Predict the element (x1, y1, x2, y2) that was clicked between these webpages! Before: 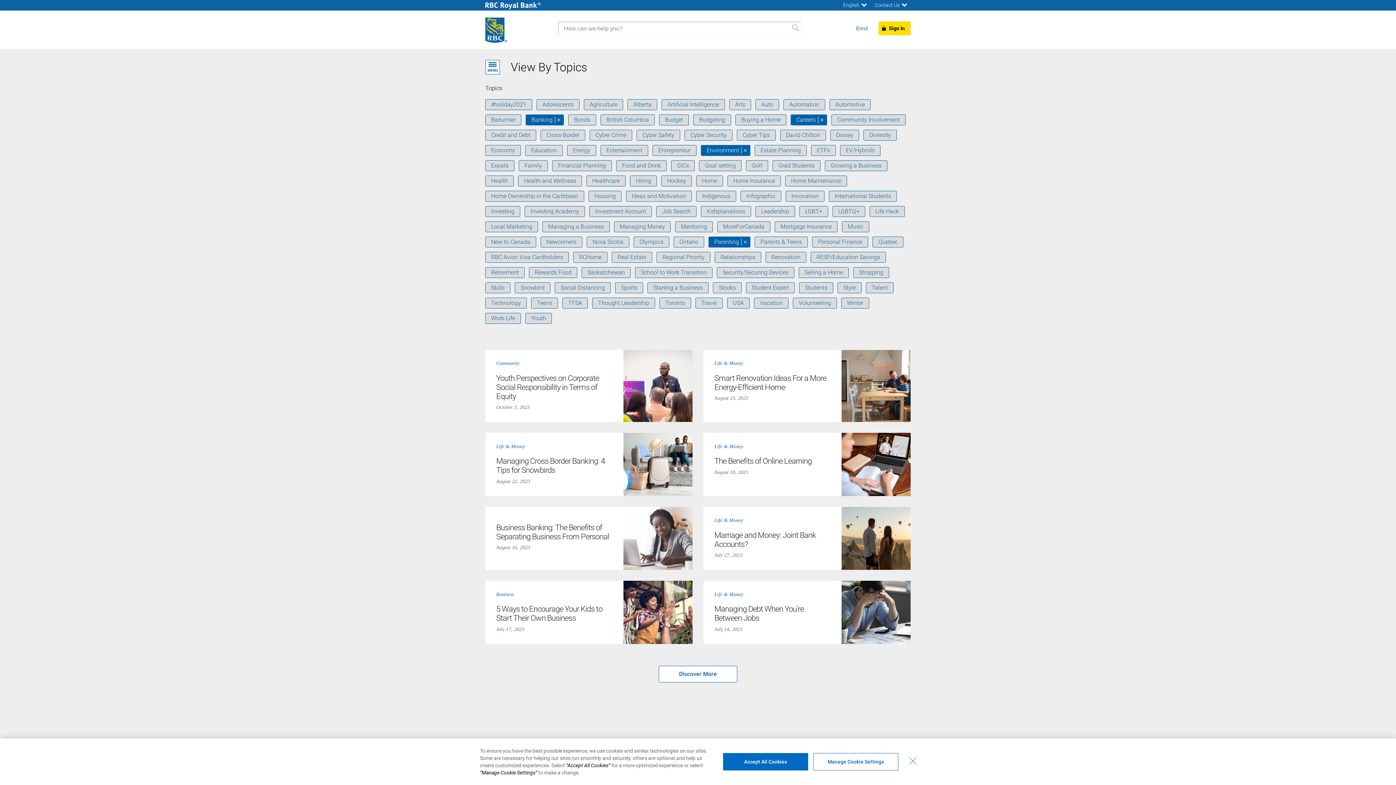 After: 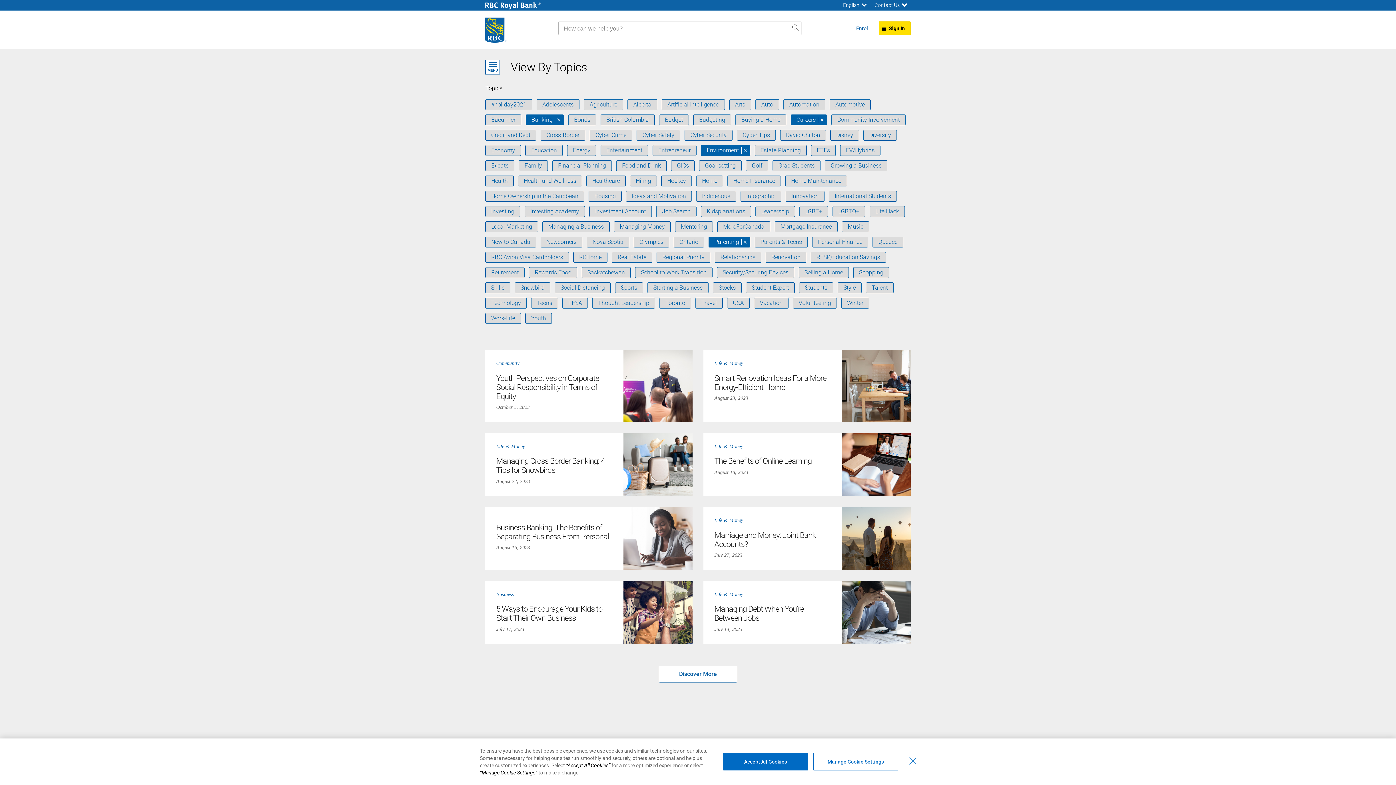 Action: label: Energy bbox: (567, 144, 596, 155)